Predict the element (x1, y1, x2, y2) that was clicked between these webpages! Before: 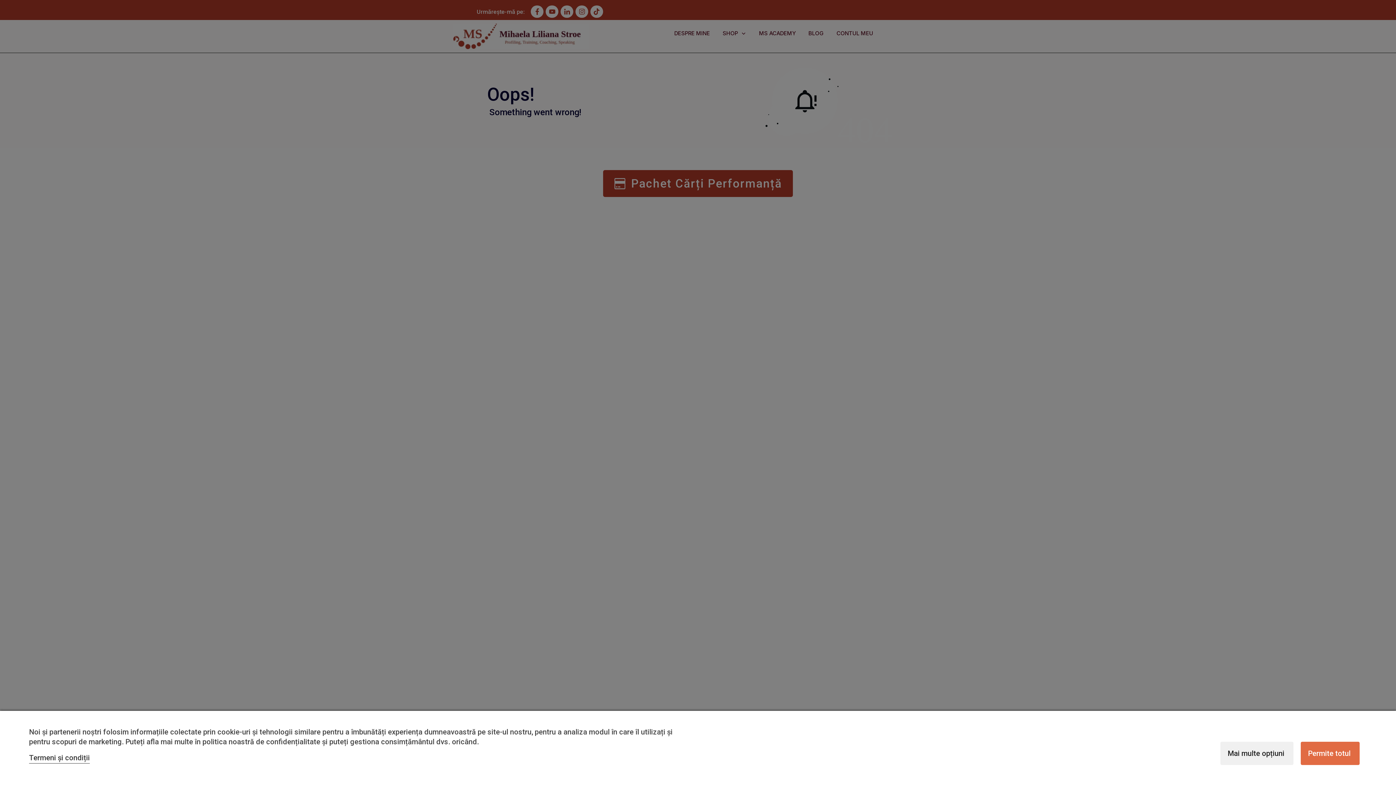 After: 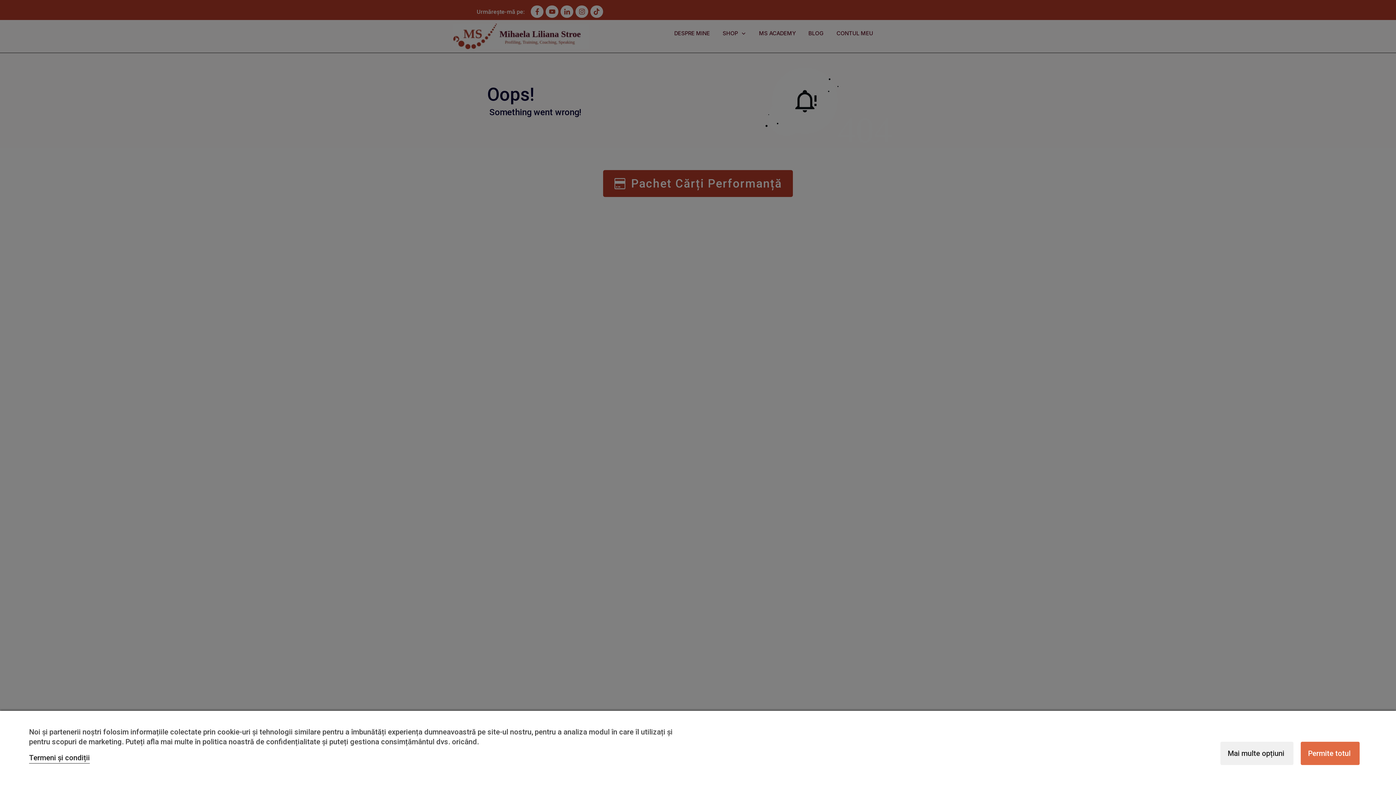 Action: label: Termeni și condiții bbox: (29, 753, 89, 762)